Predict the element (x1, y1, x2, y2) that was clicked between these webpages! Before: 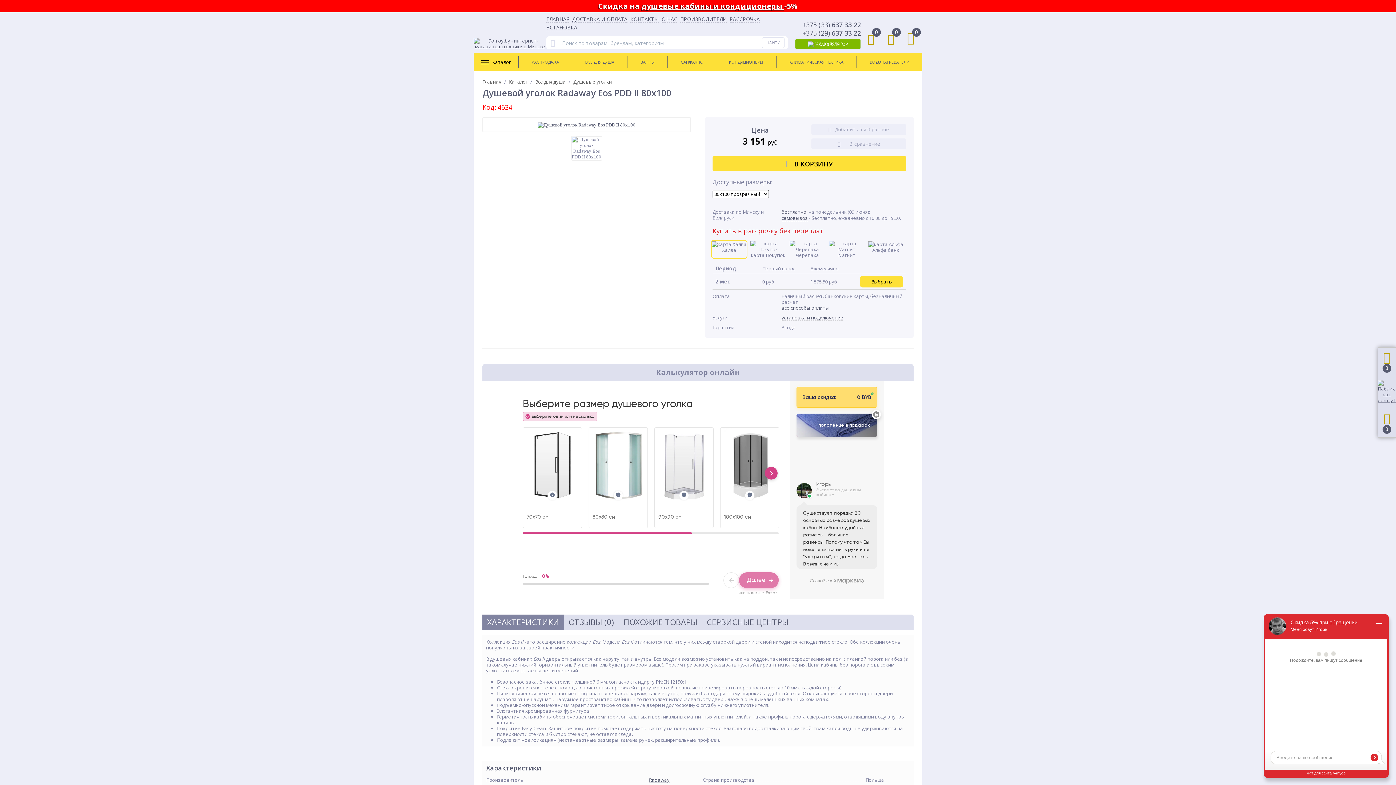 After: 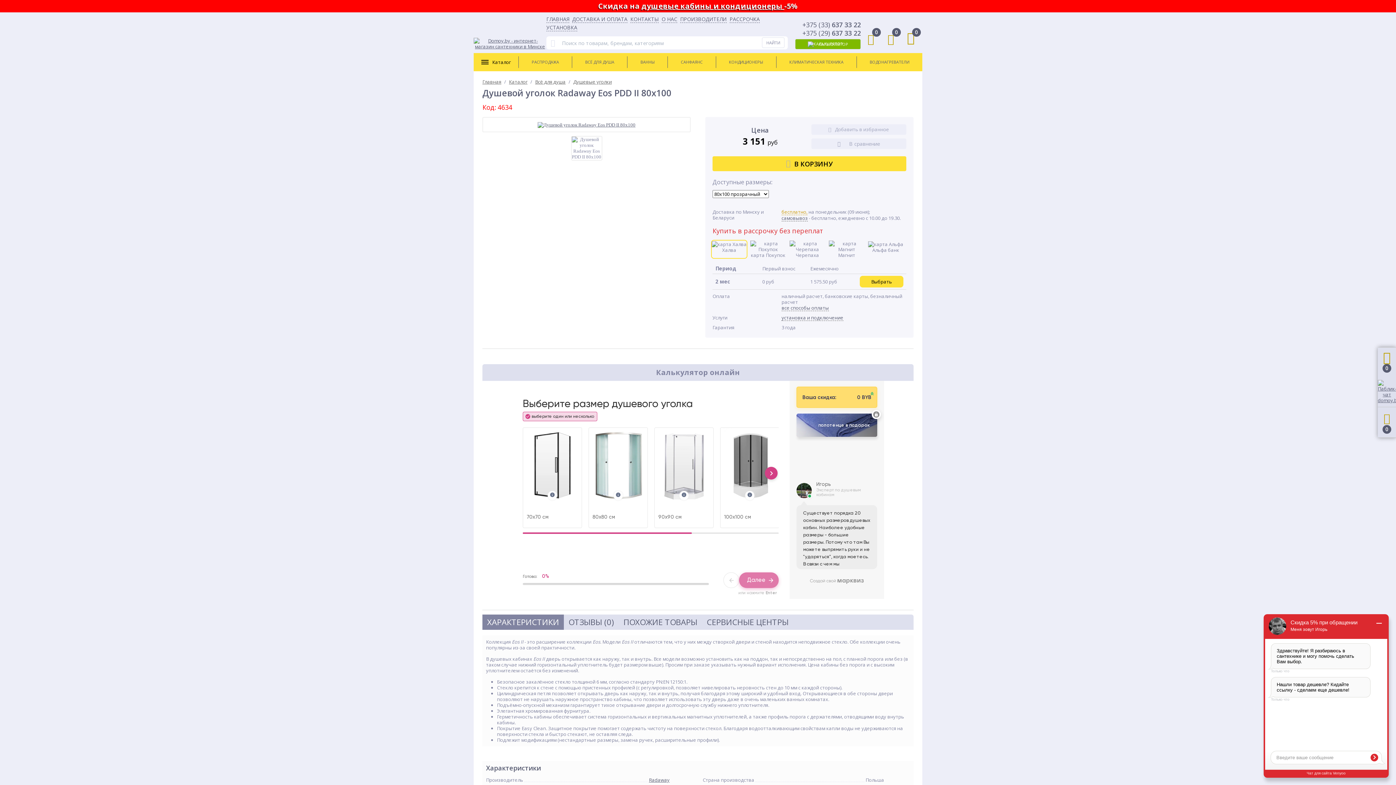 Action: label: бесплатно, bbox: (781, 209, 807, 215)